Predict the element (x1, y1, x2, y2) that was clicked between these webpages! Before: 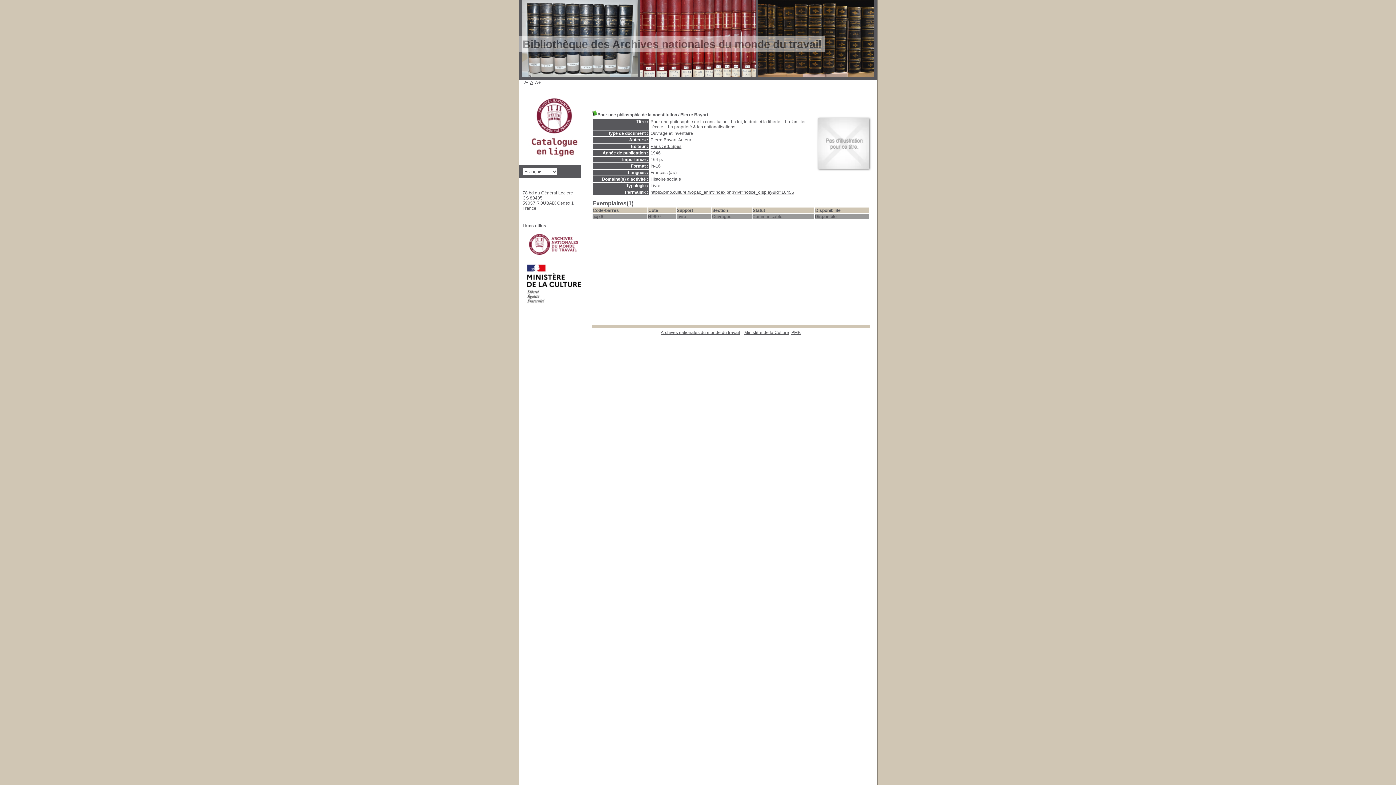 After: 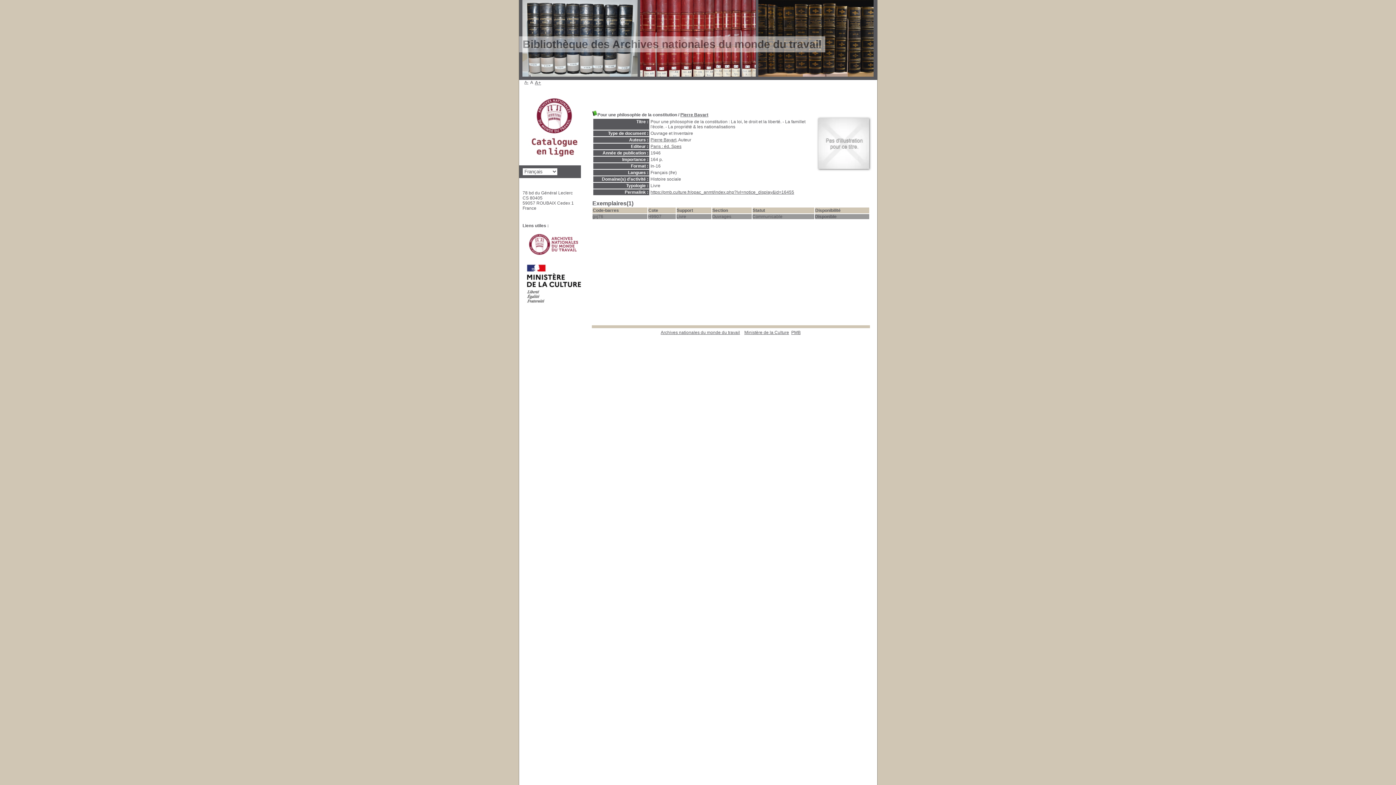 Action: label: A bbox: (530, 80, 533, 85)